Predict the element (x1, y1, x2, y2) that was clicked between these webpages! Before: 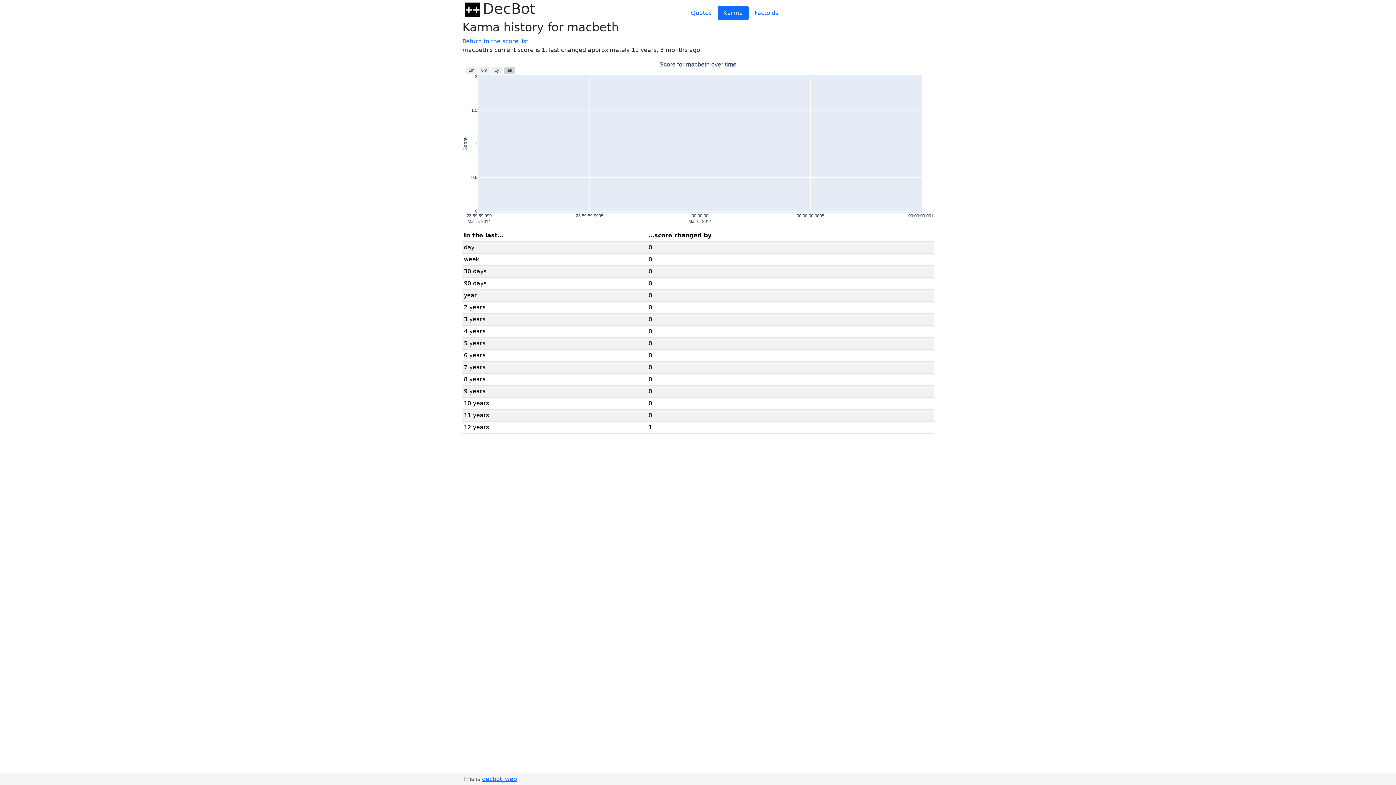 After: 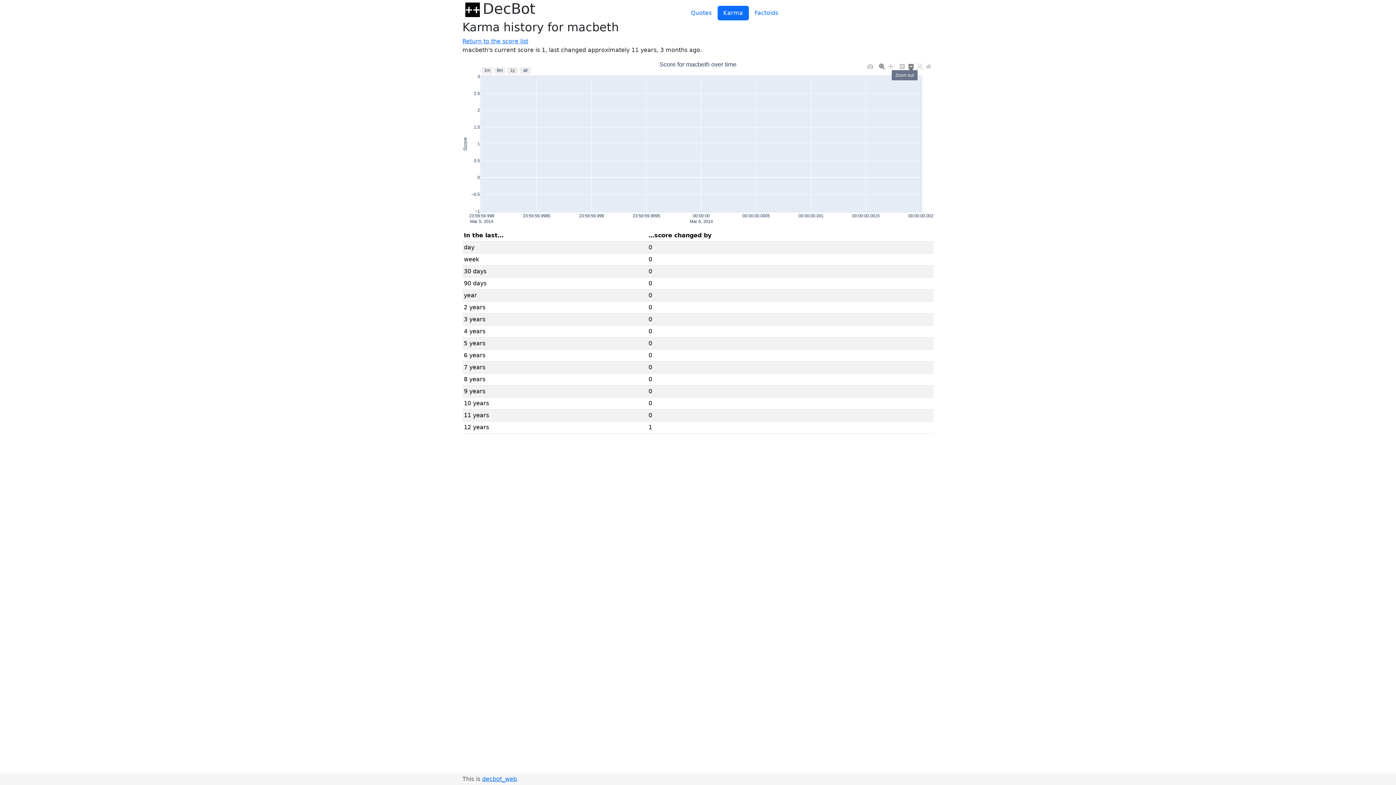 Action: bbox: (906, 61, 915, 69)